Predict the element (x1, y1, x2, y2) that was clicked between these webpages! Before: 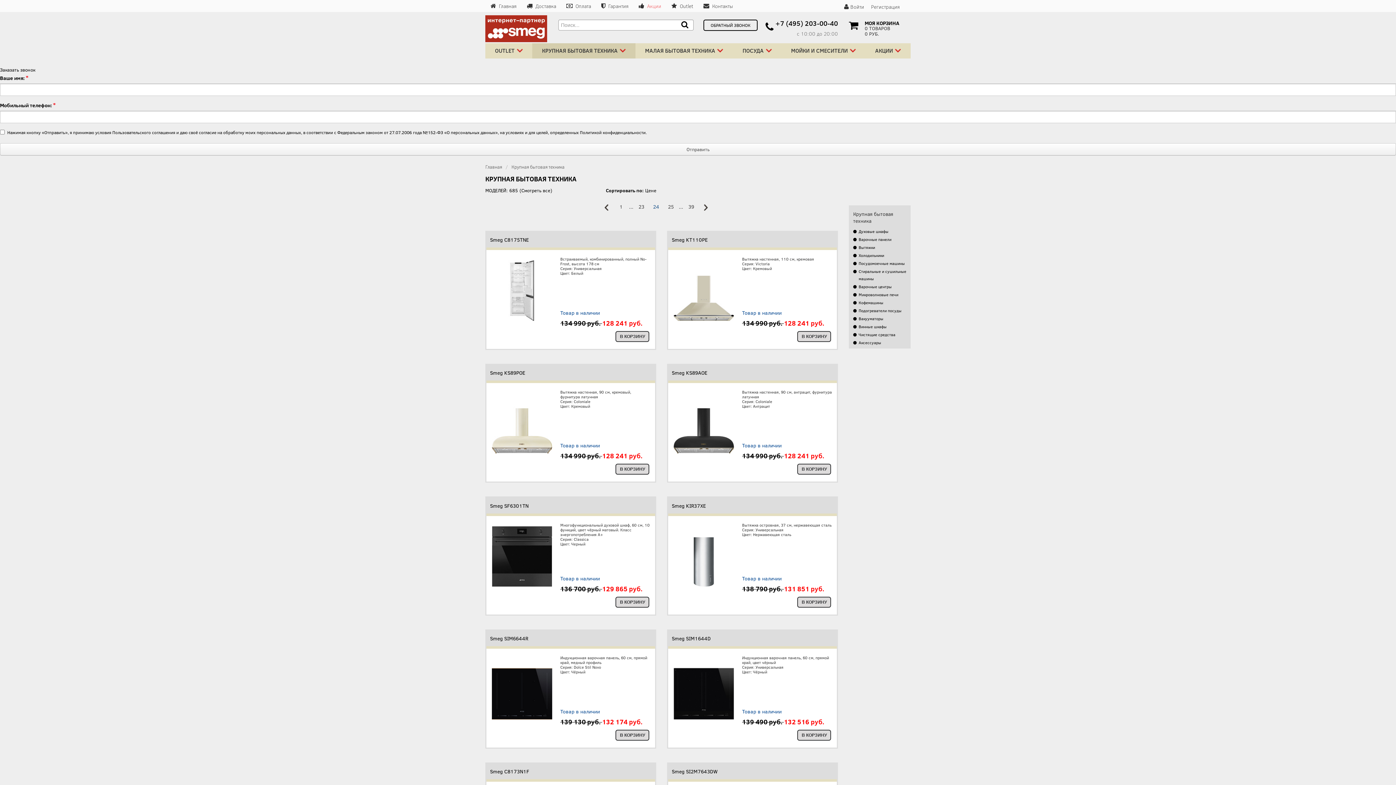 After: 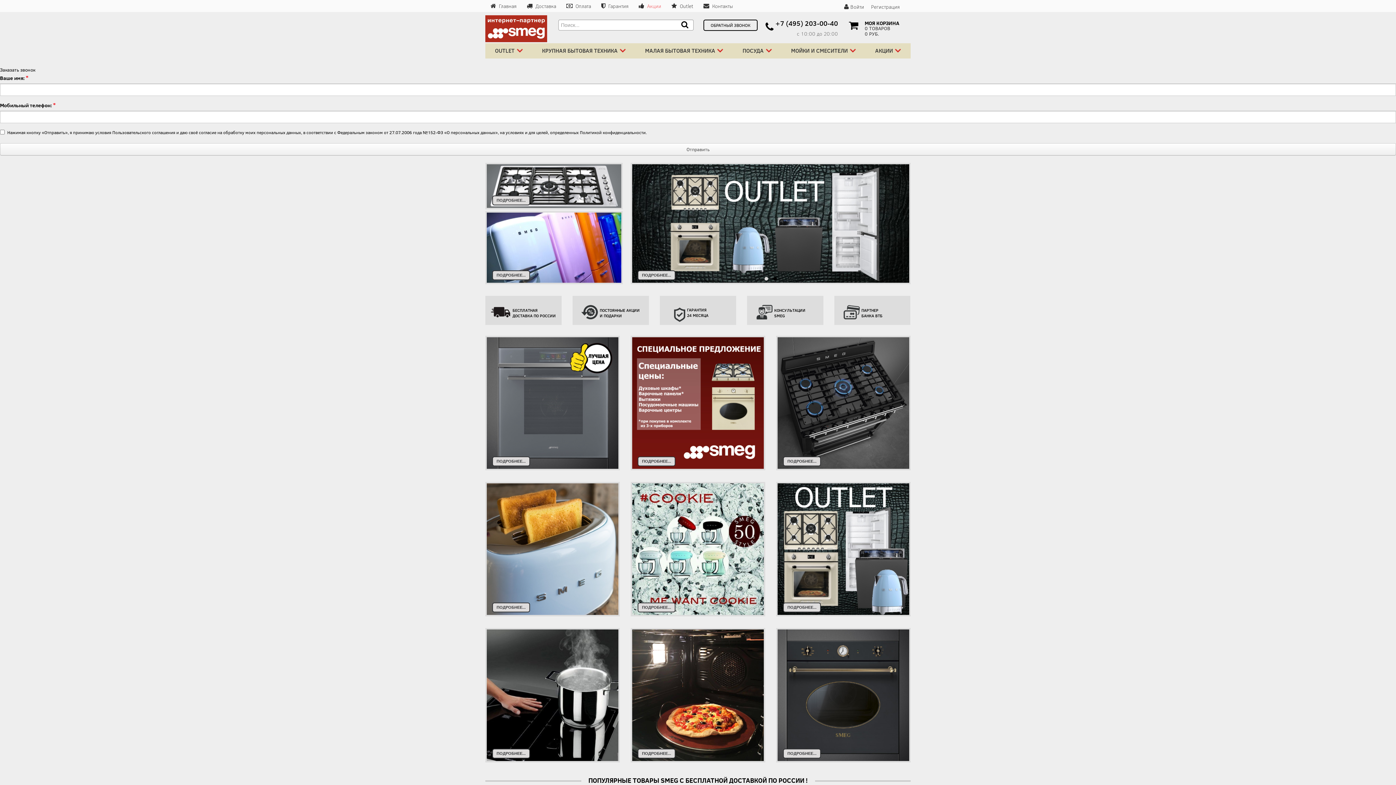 Action: bbox: (485, 163, 502, 170) label: Главная